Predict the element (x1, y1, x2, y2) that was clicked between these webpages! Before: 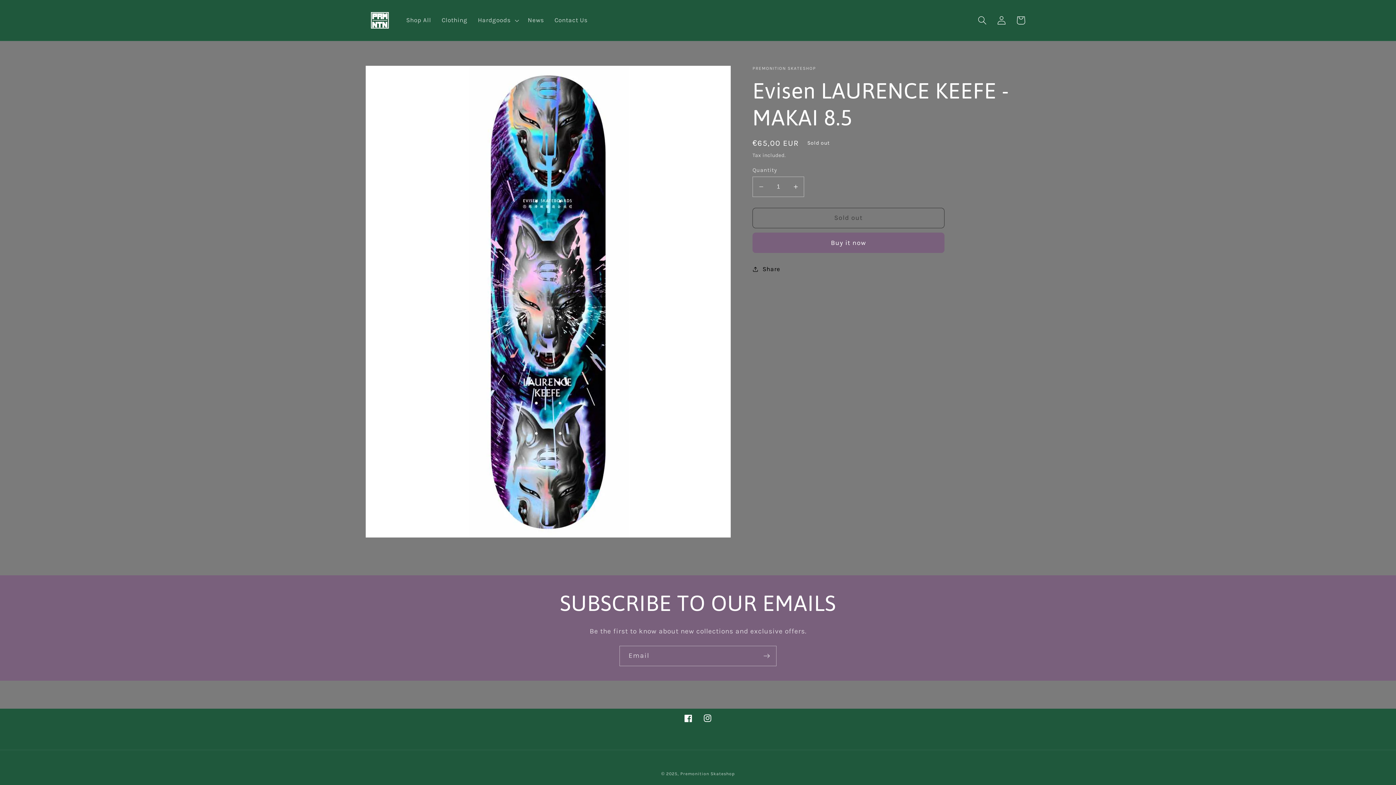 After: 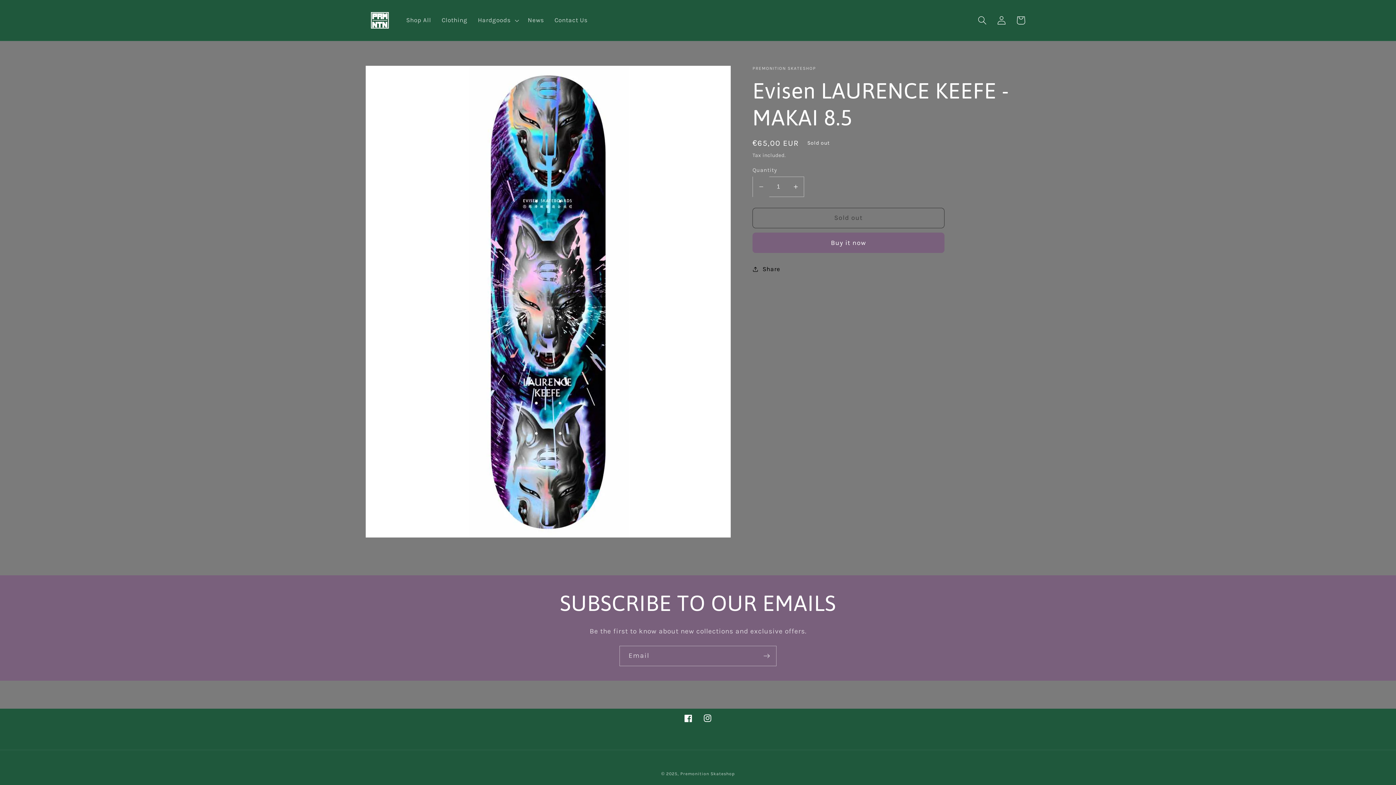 Action: label: Decrease quantity for Evisen LAURENCE KEEFE - MAKAI 8.5 bbox: (753, 176, 769, 197)